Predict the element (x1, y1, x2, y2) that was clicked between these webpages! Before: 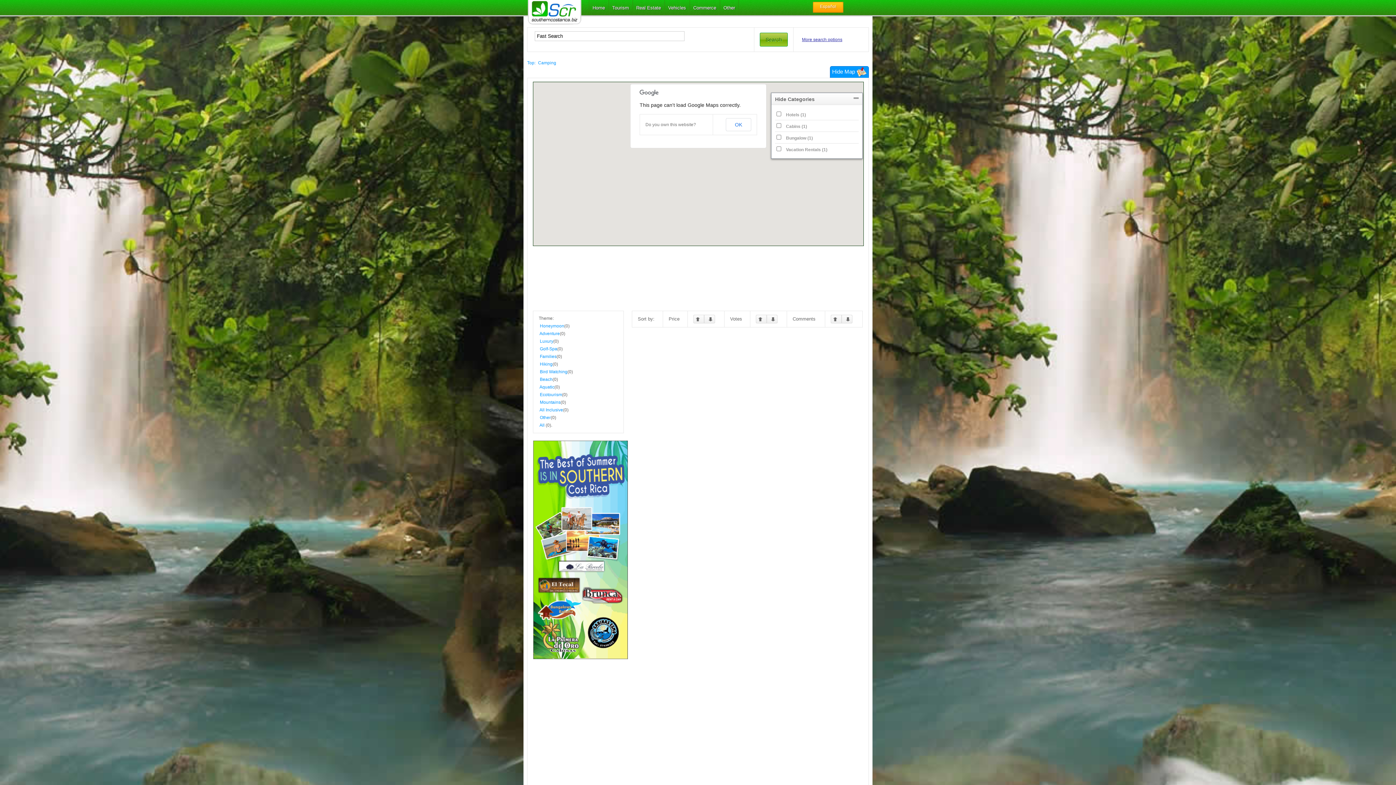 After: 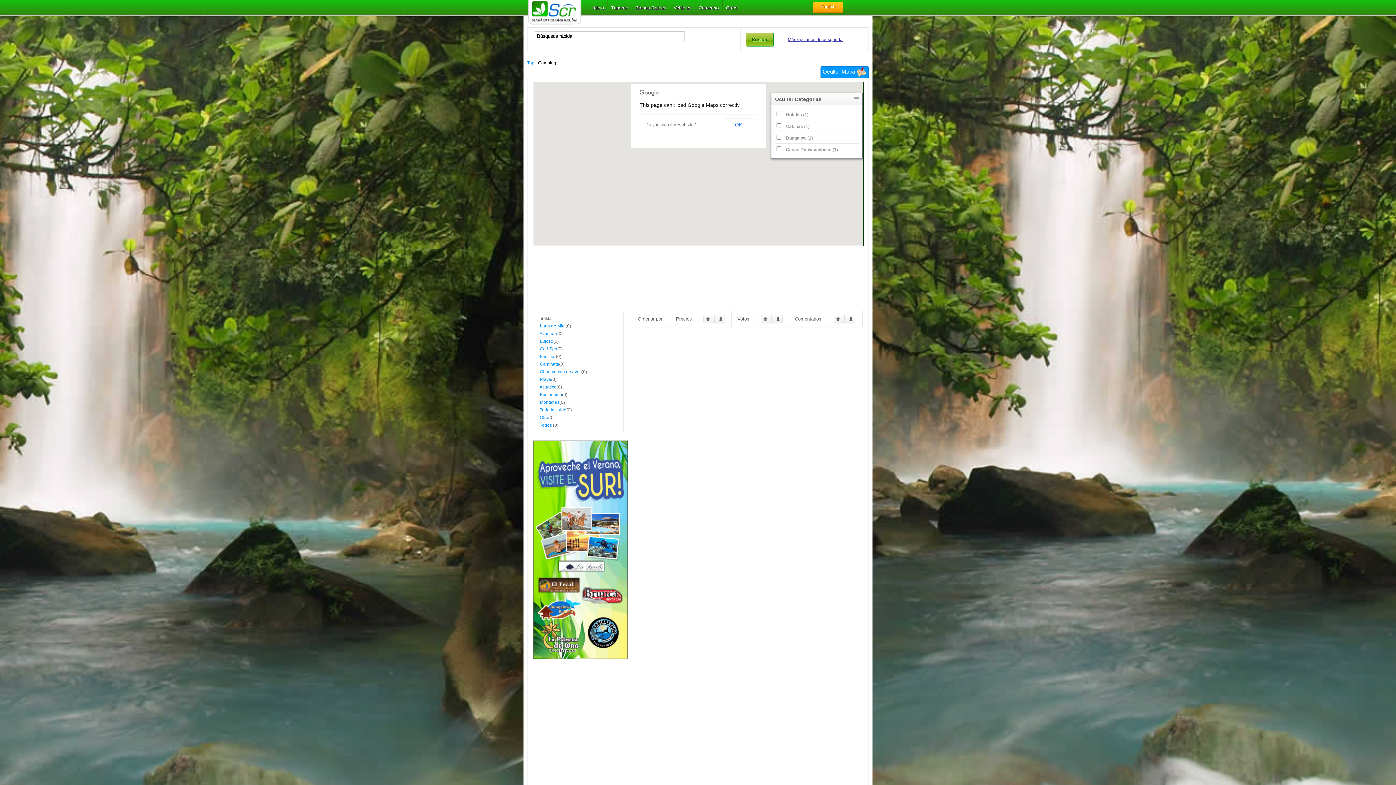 Action: bbox: (820, 4, 836, 9) label: Español